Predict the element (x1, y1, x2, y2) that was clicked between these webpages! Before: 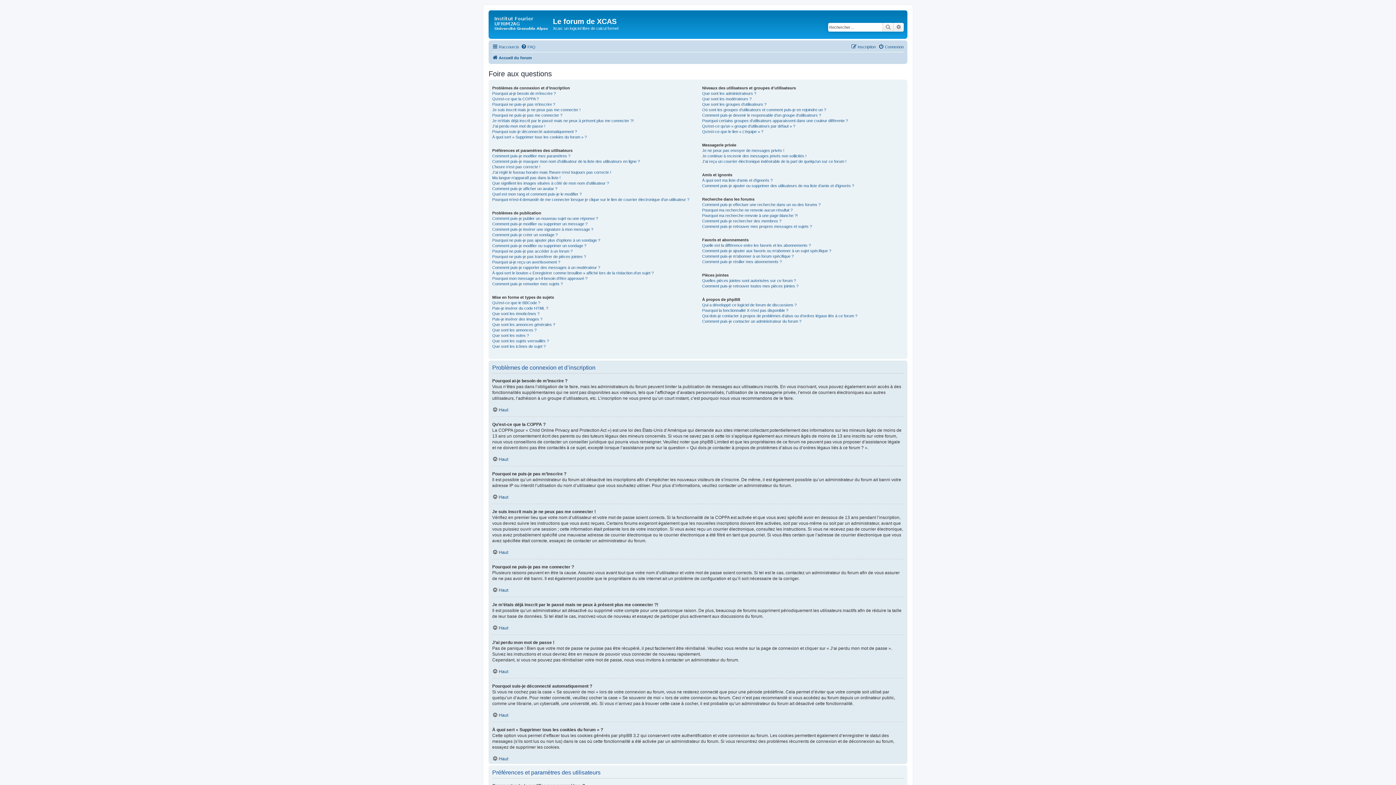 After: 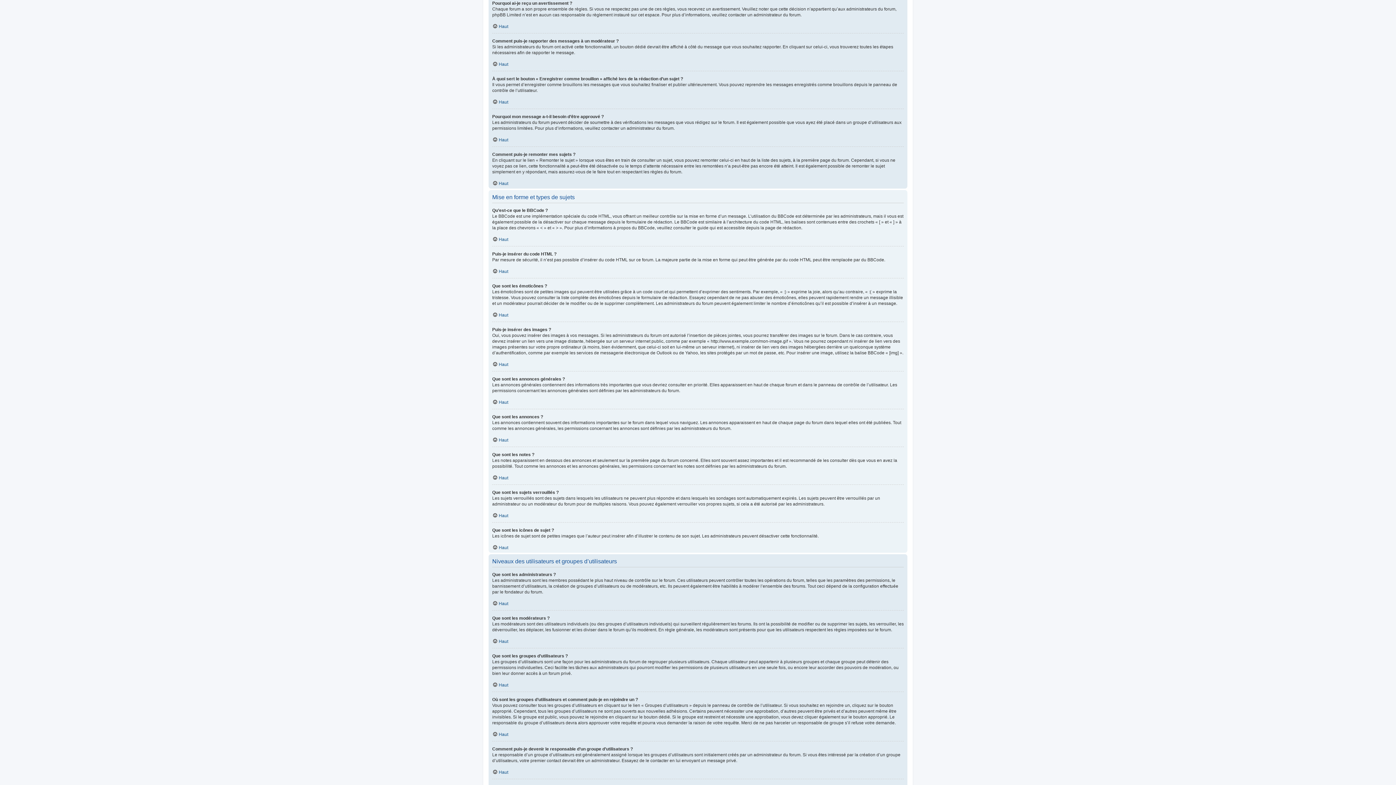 Action: bbox: (492, 259, 560, 264) label: Pourquoi ai-je reçu un avertissement ?